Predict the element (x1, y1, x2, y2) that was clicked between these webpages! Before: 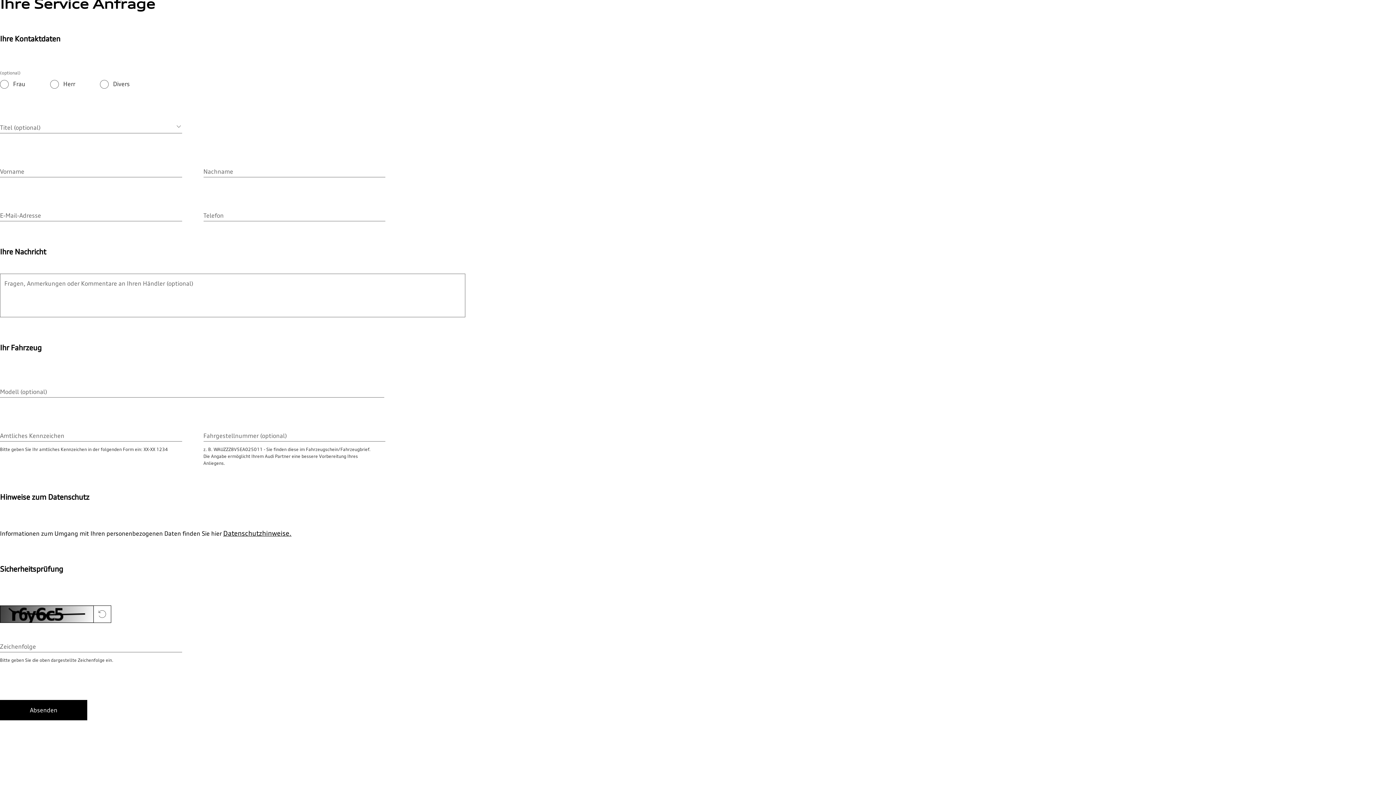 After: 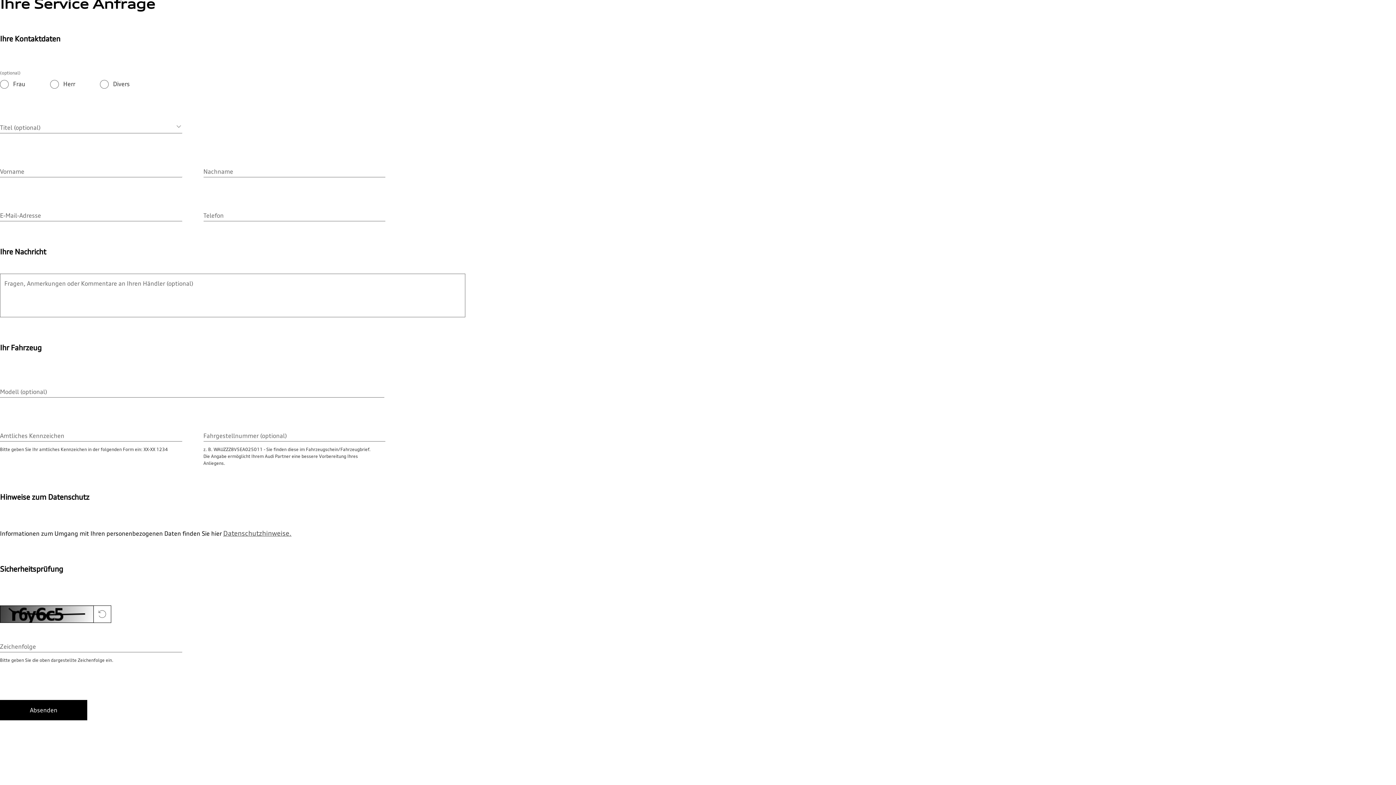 Action: bbox: (223, 529, 291, 537) label: Datenschutzhinweise.